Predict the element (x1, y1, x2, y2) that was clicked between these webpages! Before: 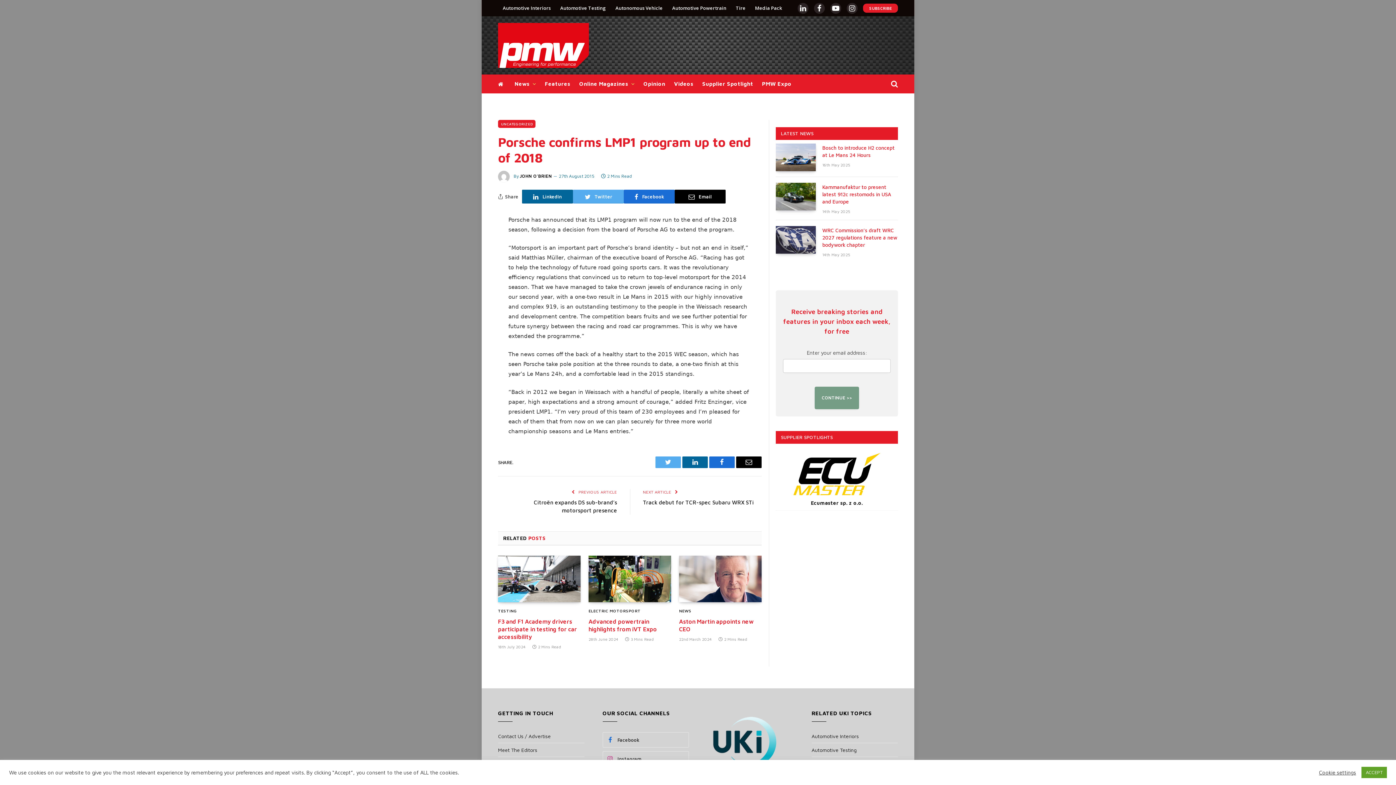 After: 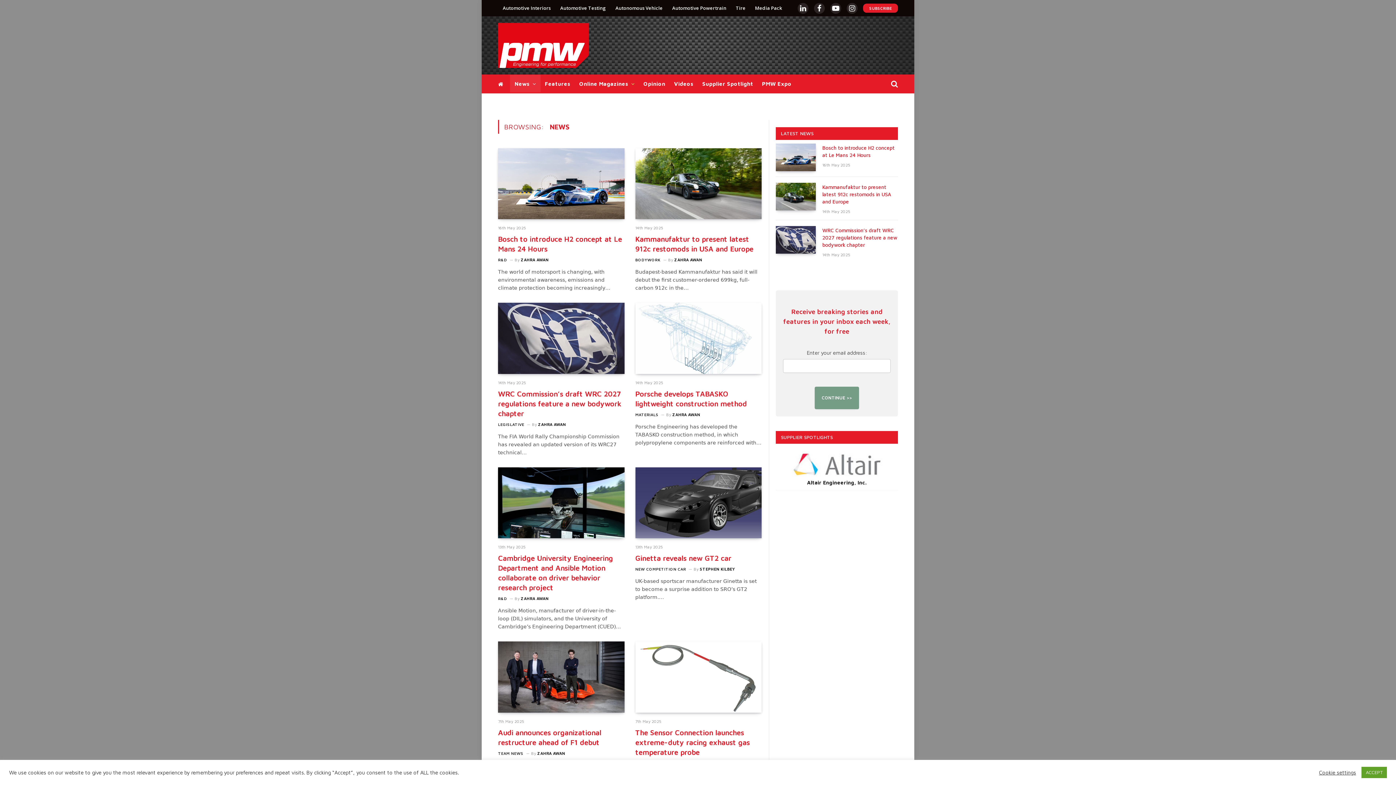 Action: bbox: (679, 608, 691, 614) label: NEWS